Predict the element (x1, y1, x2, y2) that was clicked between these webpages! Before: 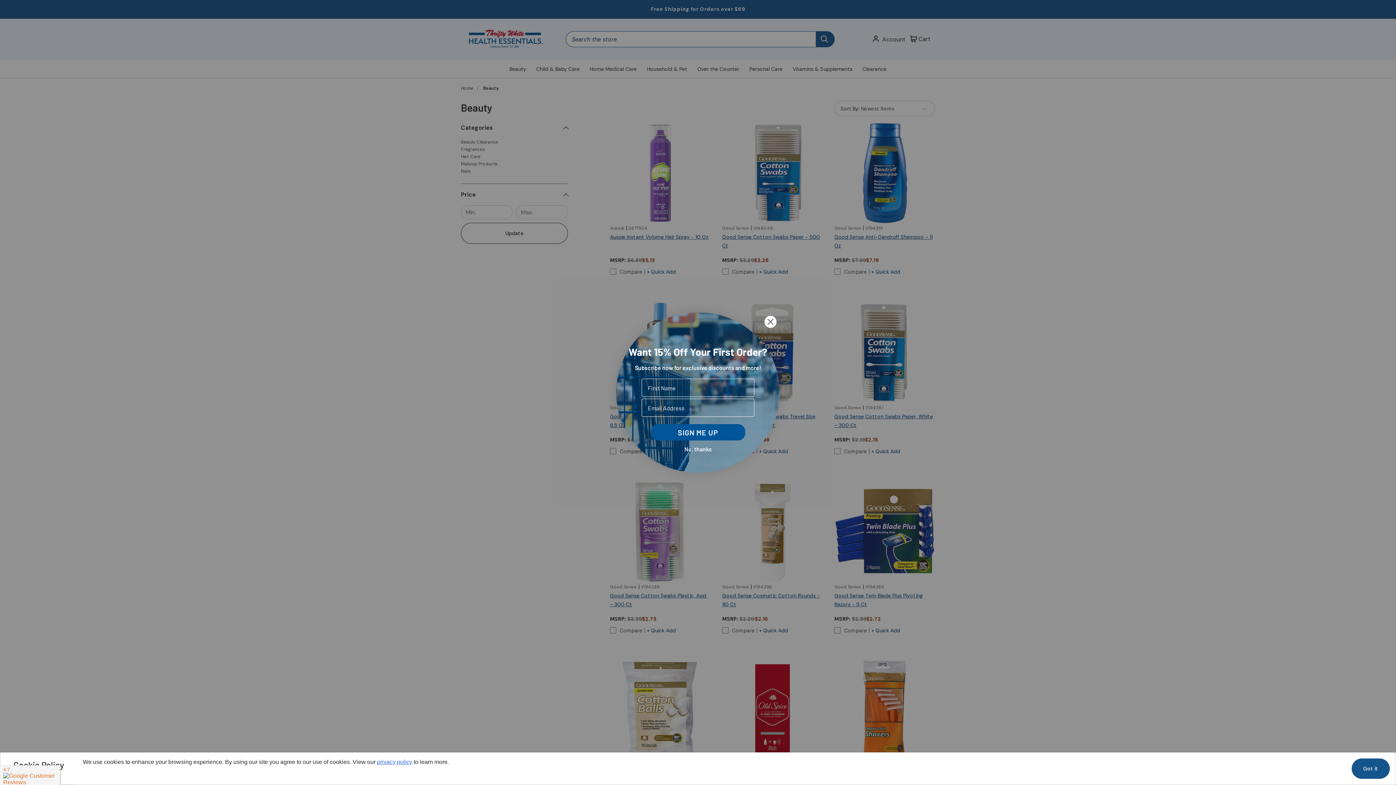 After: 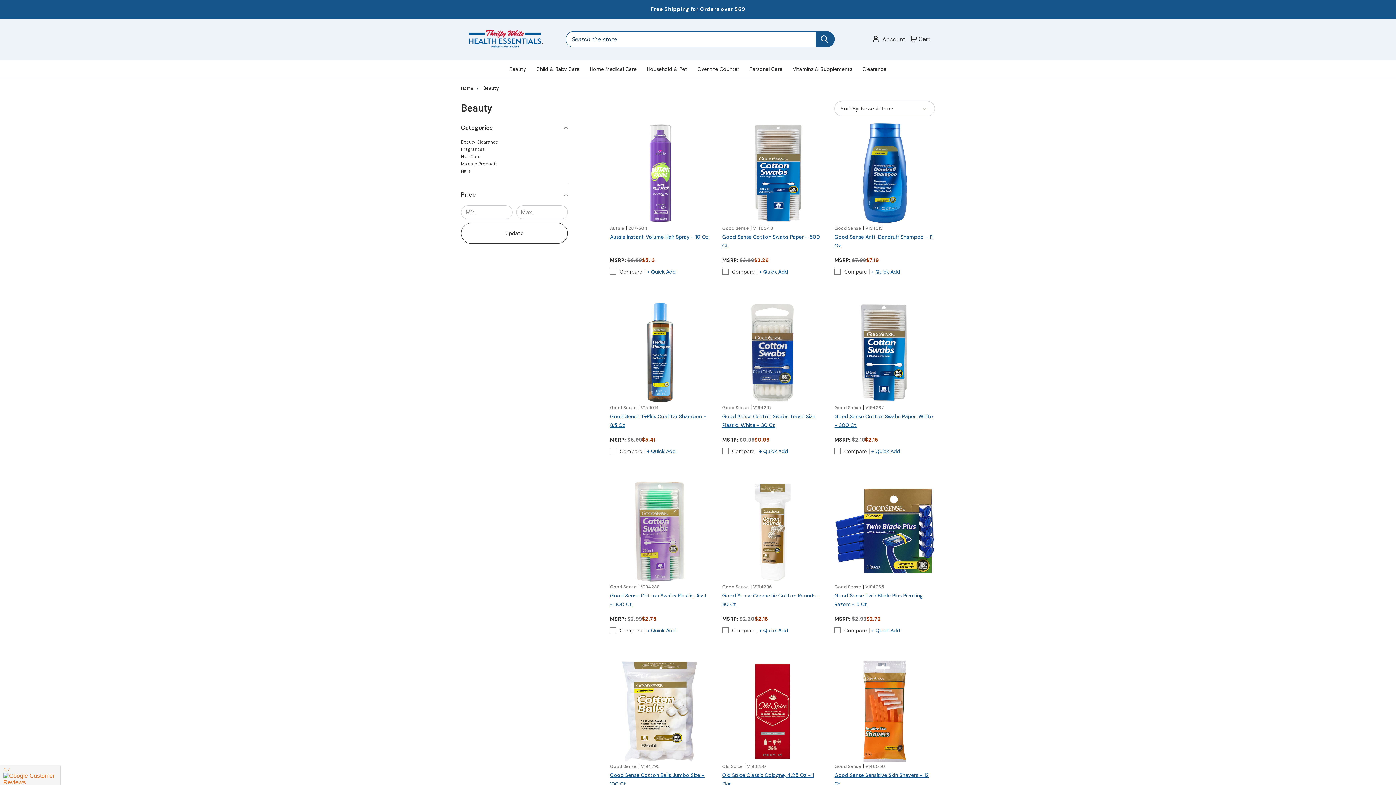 Action: label: Got it bbox: (1352, 758, 1390, 779)